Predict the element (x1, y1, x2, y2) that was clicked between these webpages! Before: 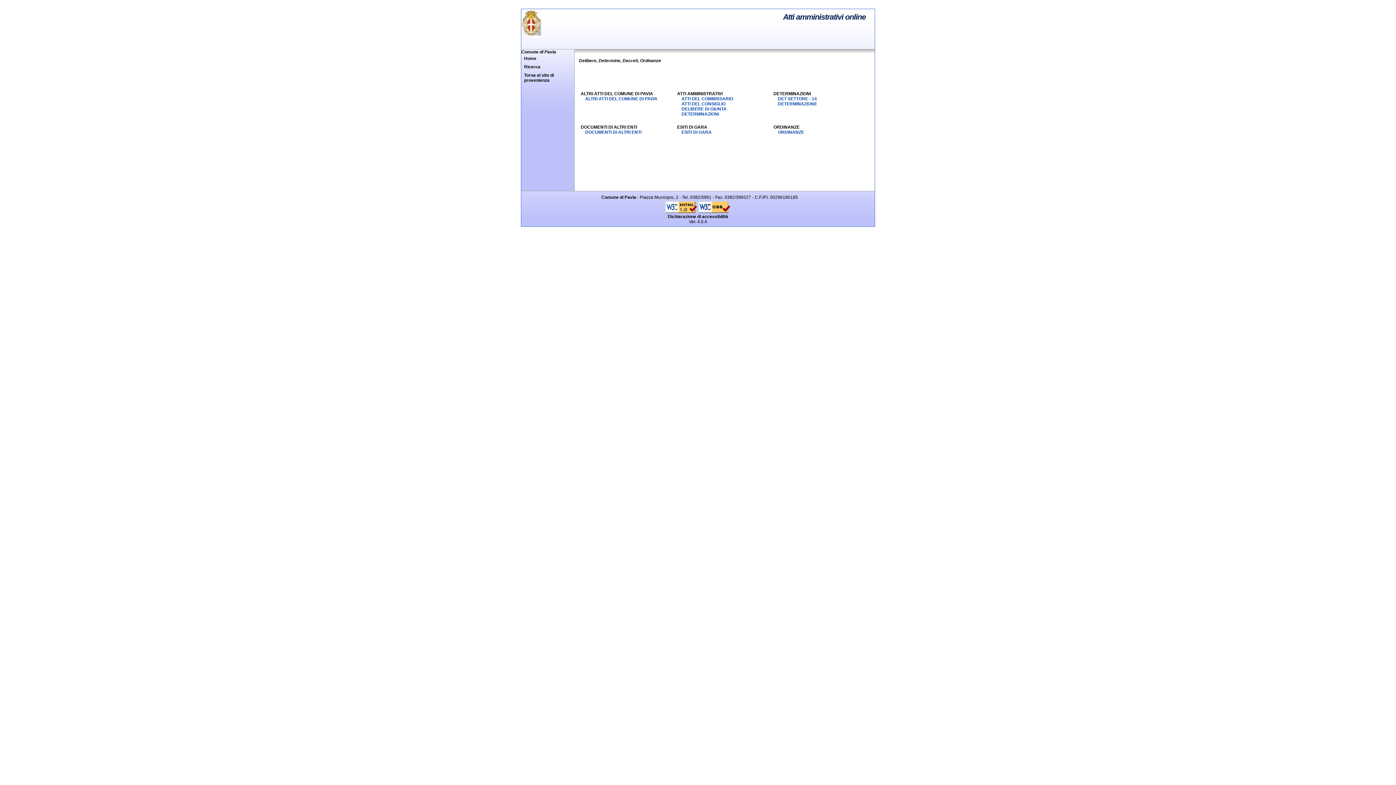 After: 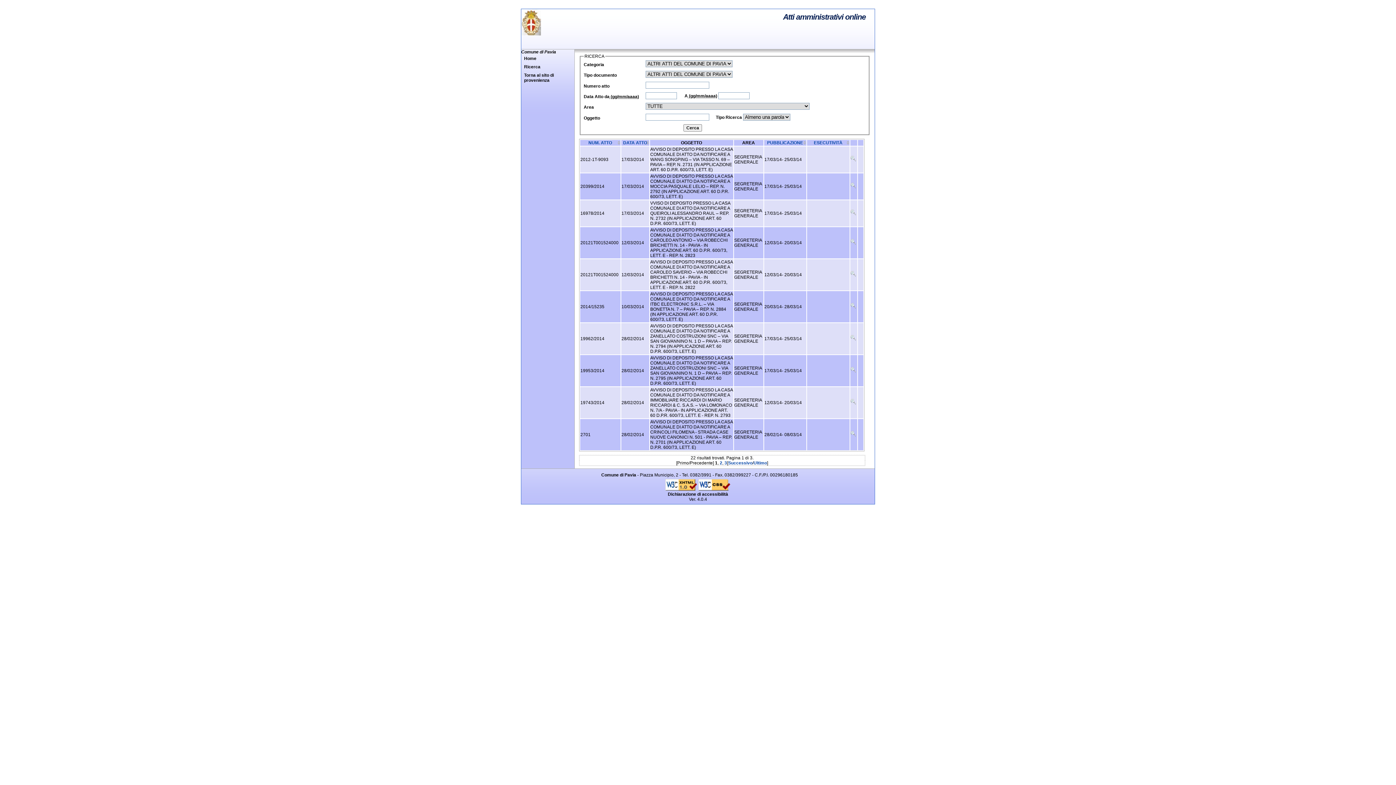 Action: label: ALTRI ATTI DEL COMUNE DI PAVIA bbox: (585, 96, 657, 101)